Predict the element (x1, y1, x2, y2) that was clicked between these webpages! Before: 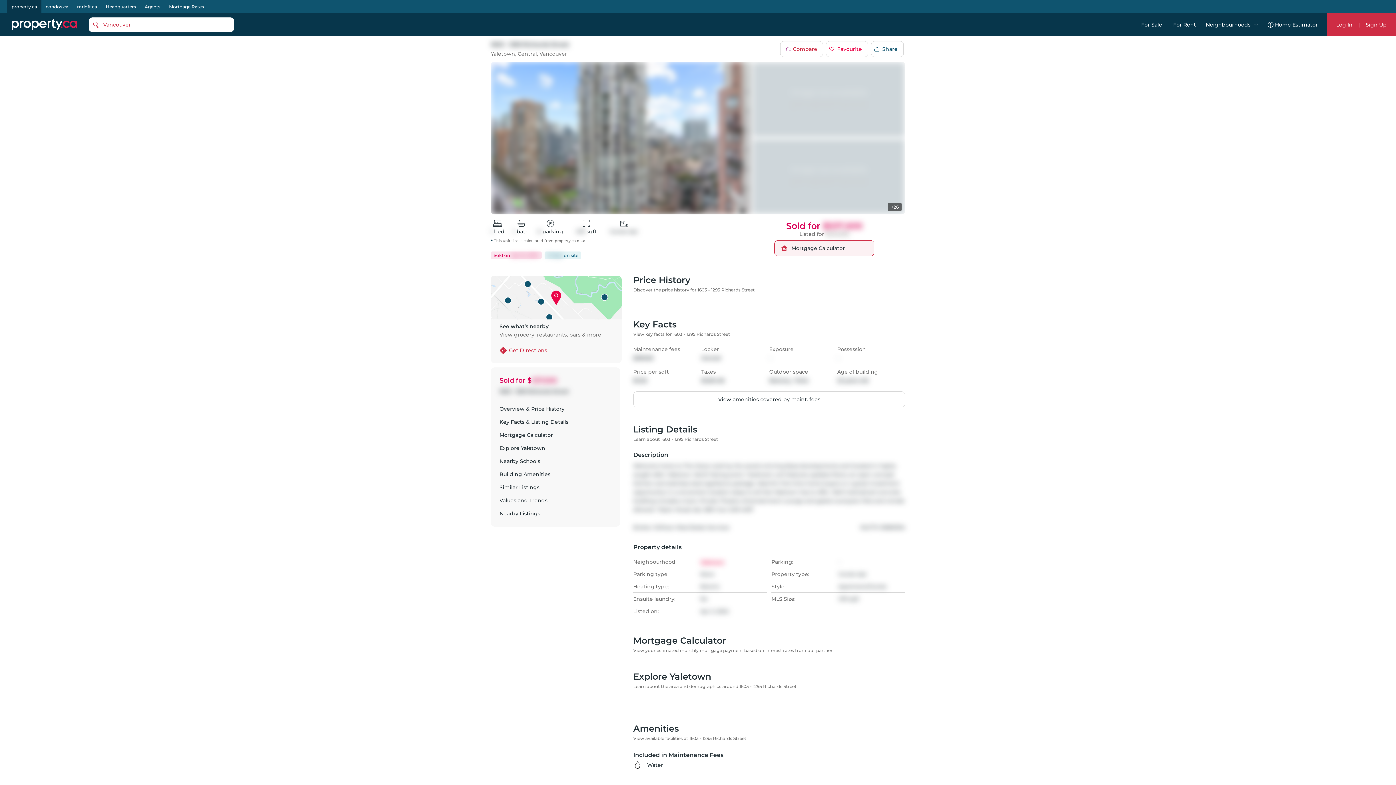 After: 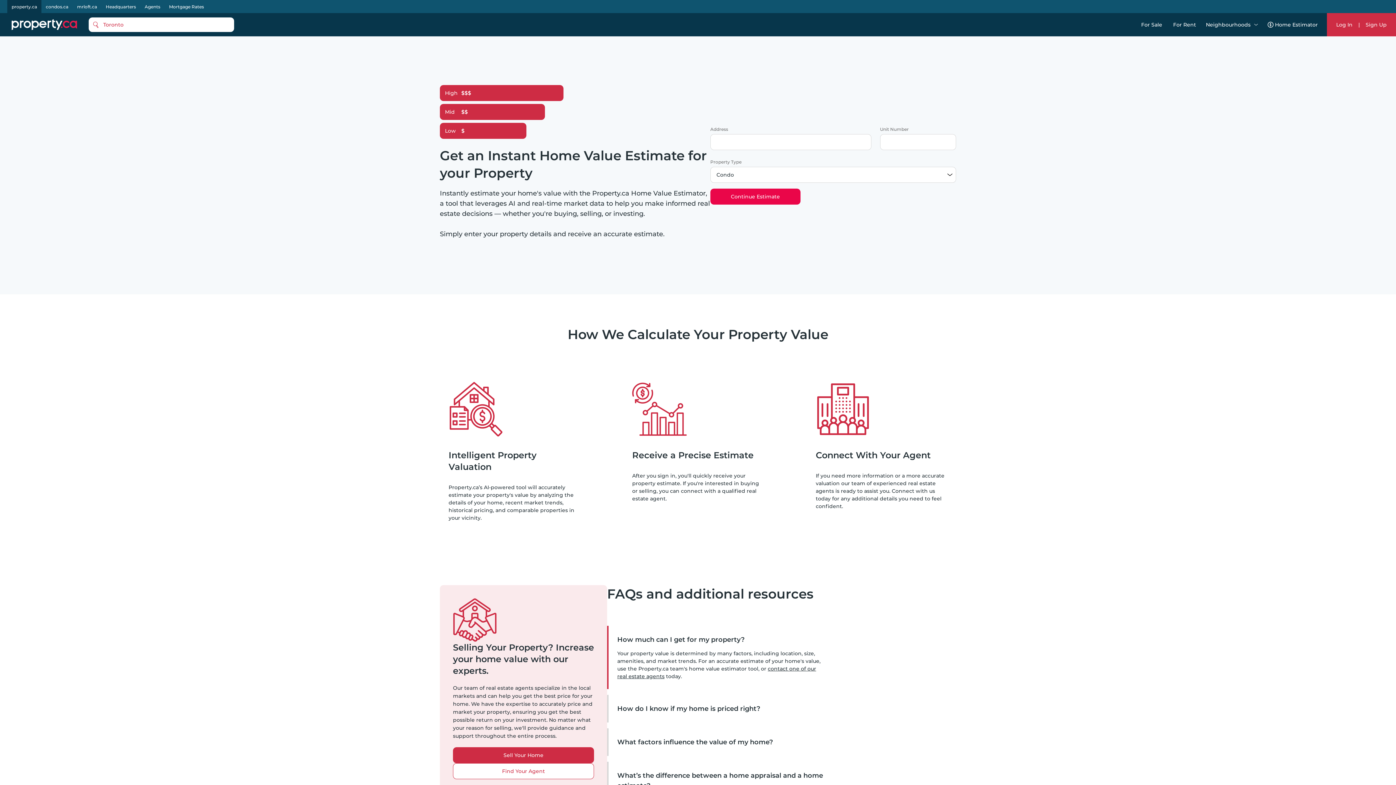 Action: bbox: (1262, 13, 1323, 36) label: Home Estimator